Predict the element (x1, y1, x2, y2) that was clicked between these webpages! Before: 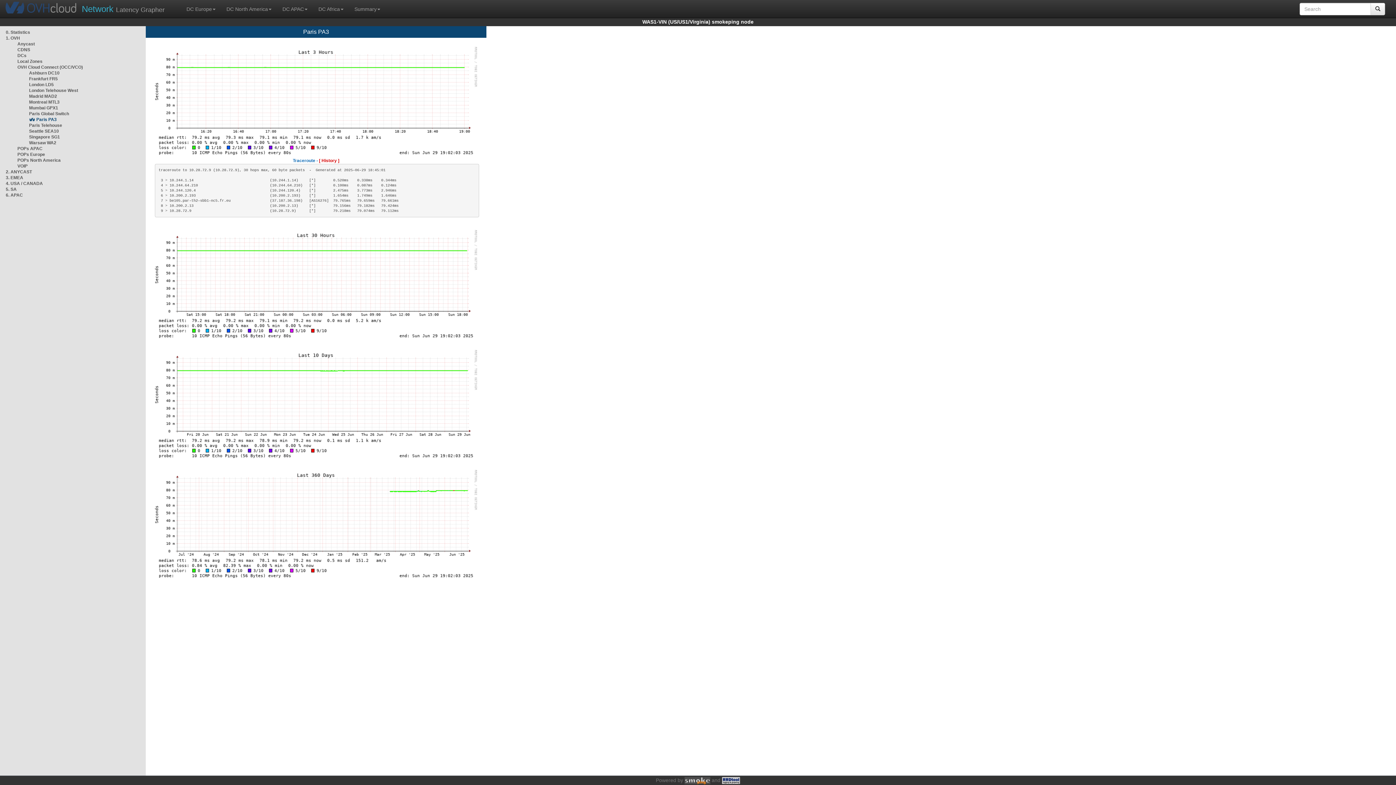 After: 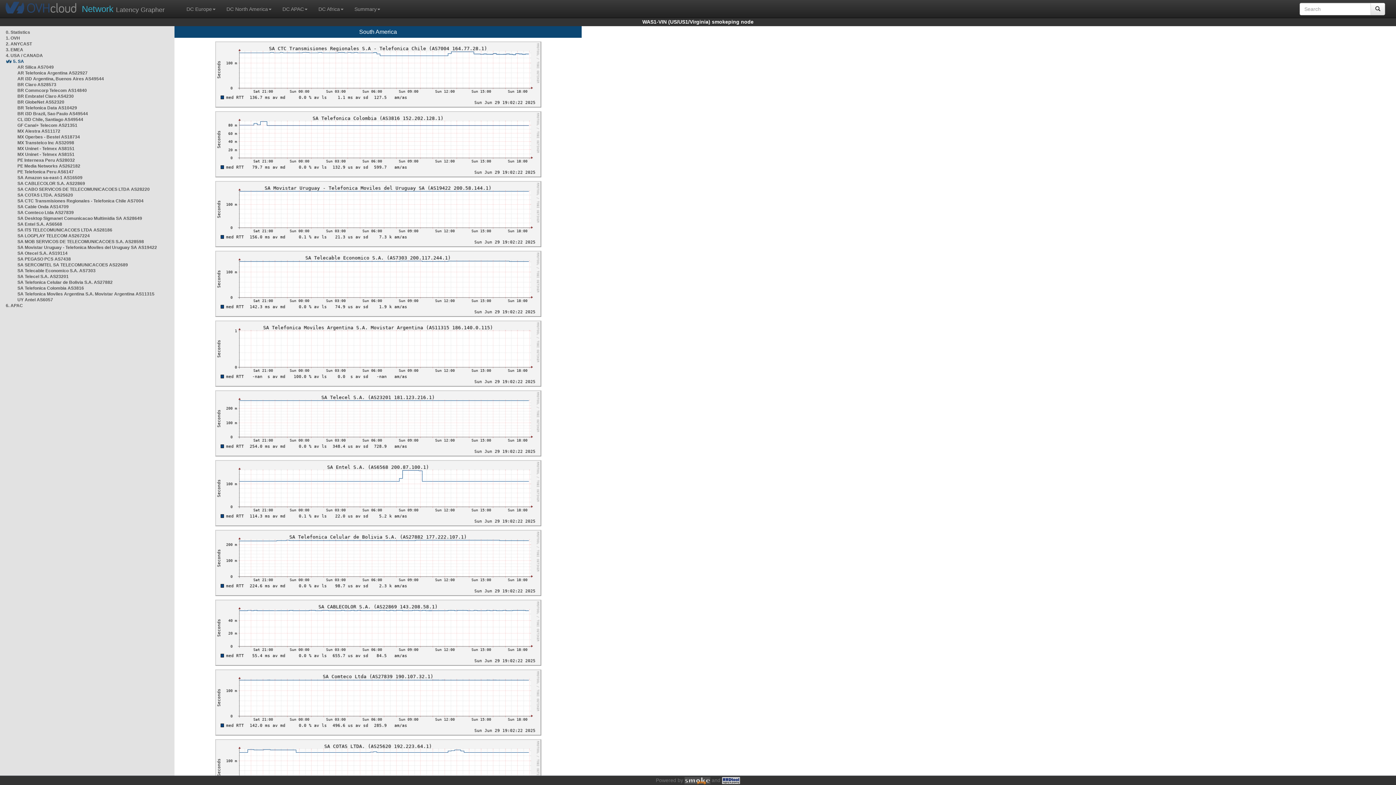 Action: label: 5. SA bbox: (5, 186, 16, 192)